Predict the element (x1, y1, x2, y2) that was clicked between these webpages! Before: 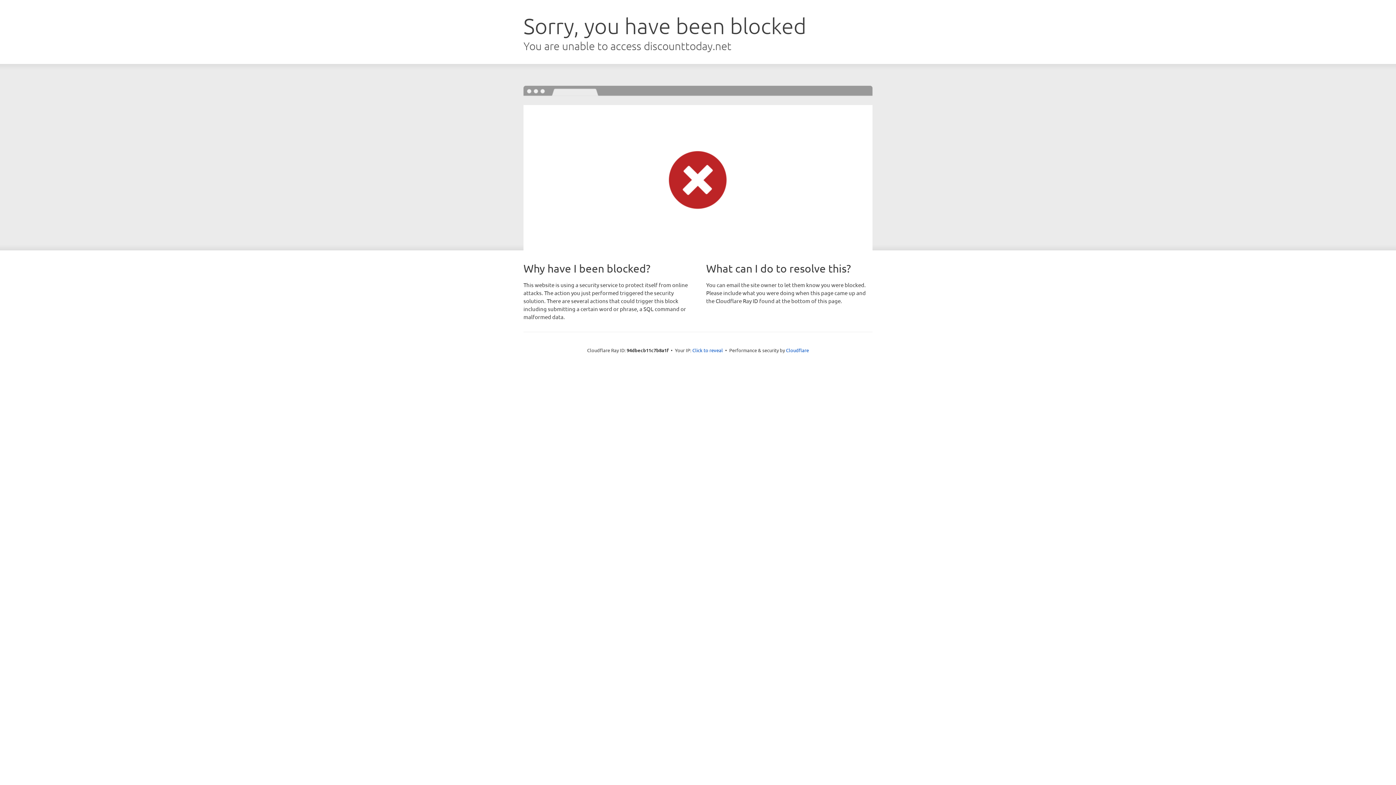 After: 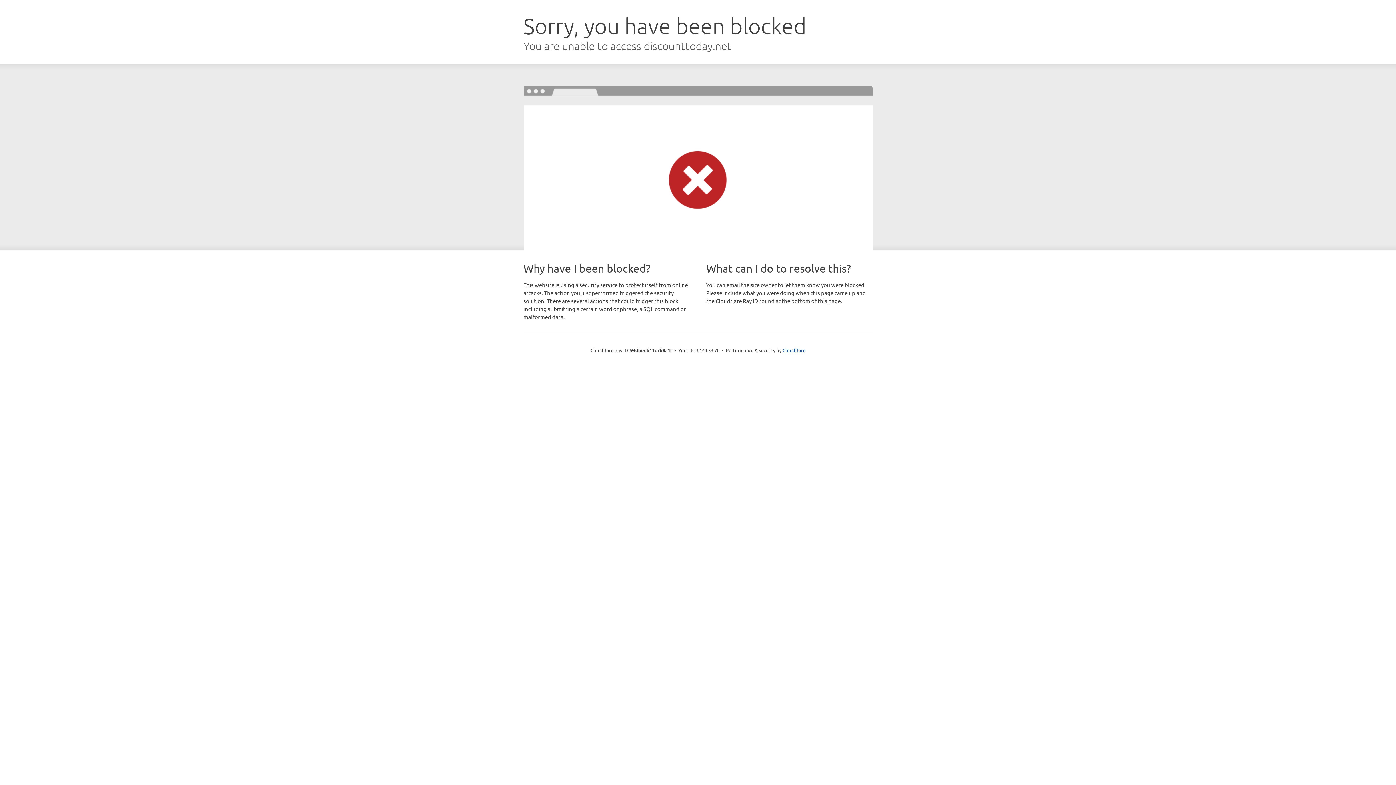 Action: label: Click to reveal bbox: (692, 346, 723, 353)